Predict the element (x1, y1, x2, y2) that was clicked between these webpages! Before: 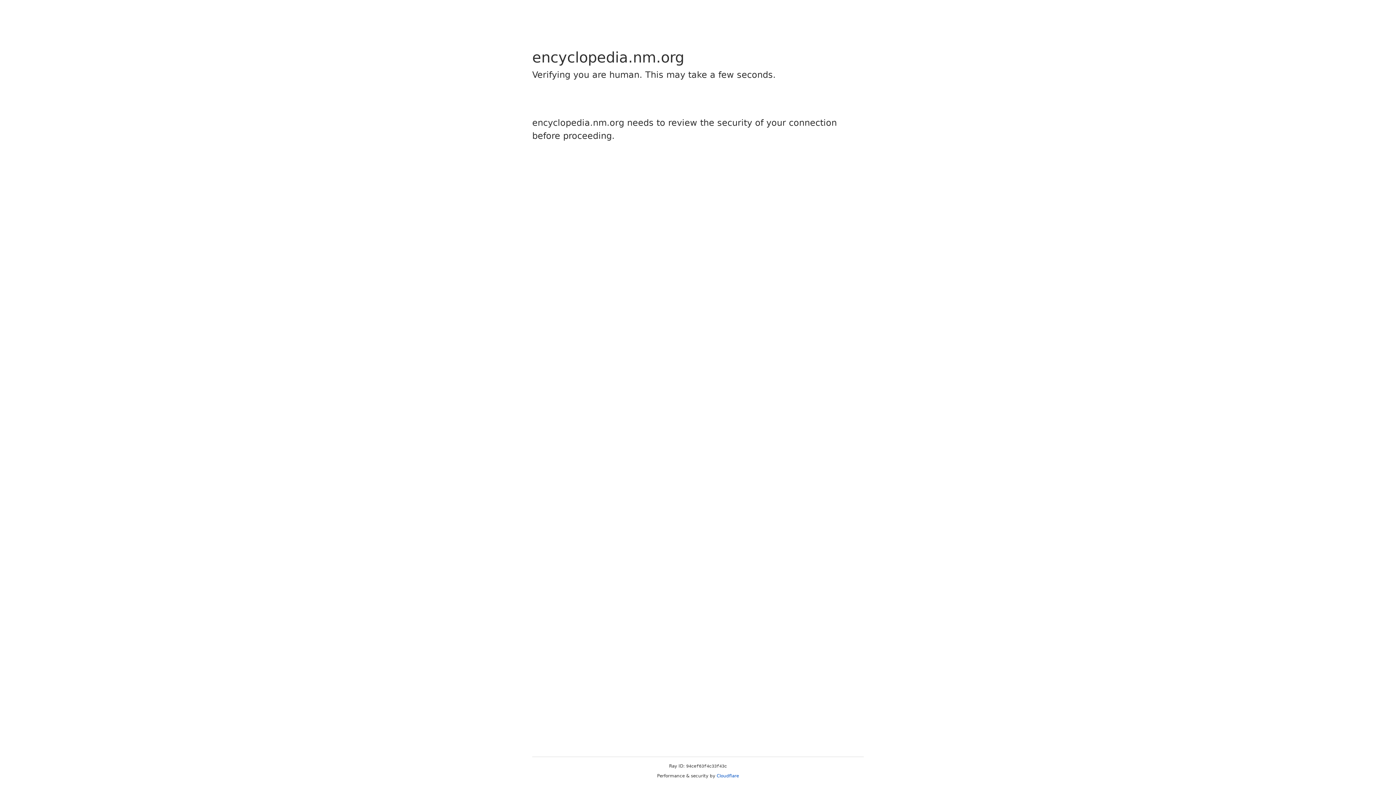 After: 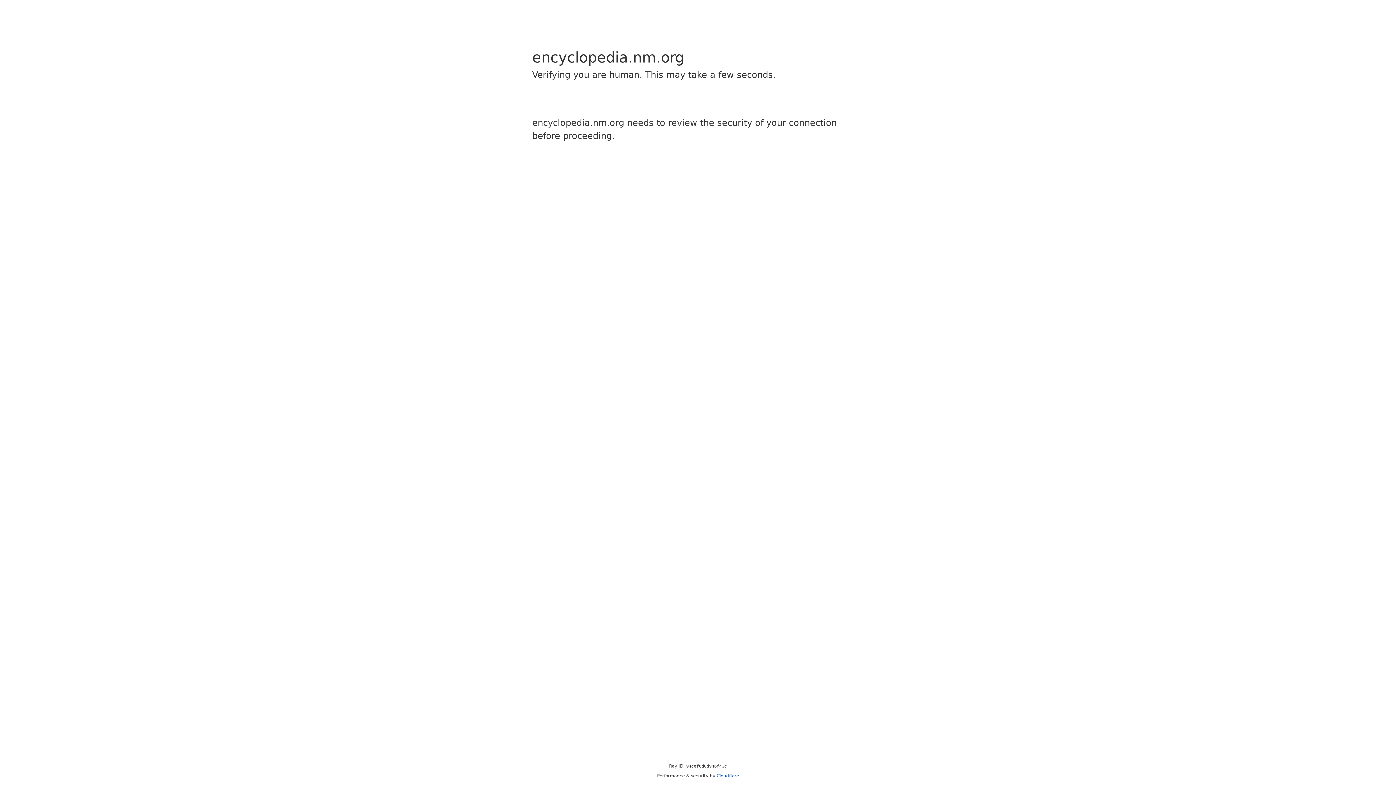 Action: label: Cloudflare bbox: (716, 773, 739, 778)